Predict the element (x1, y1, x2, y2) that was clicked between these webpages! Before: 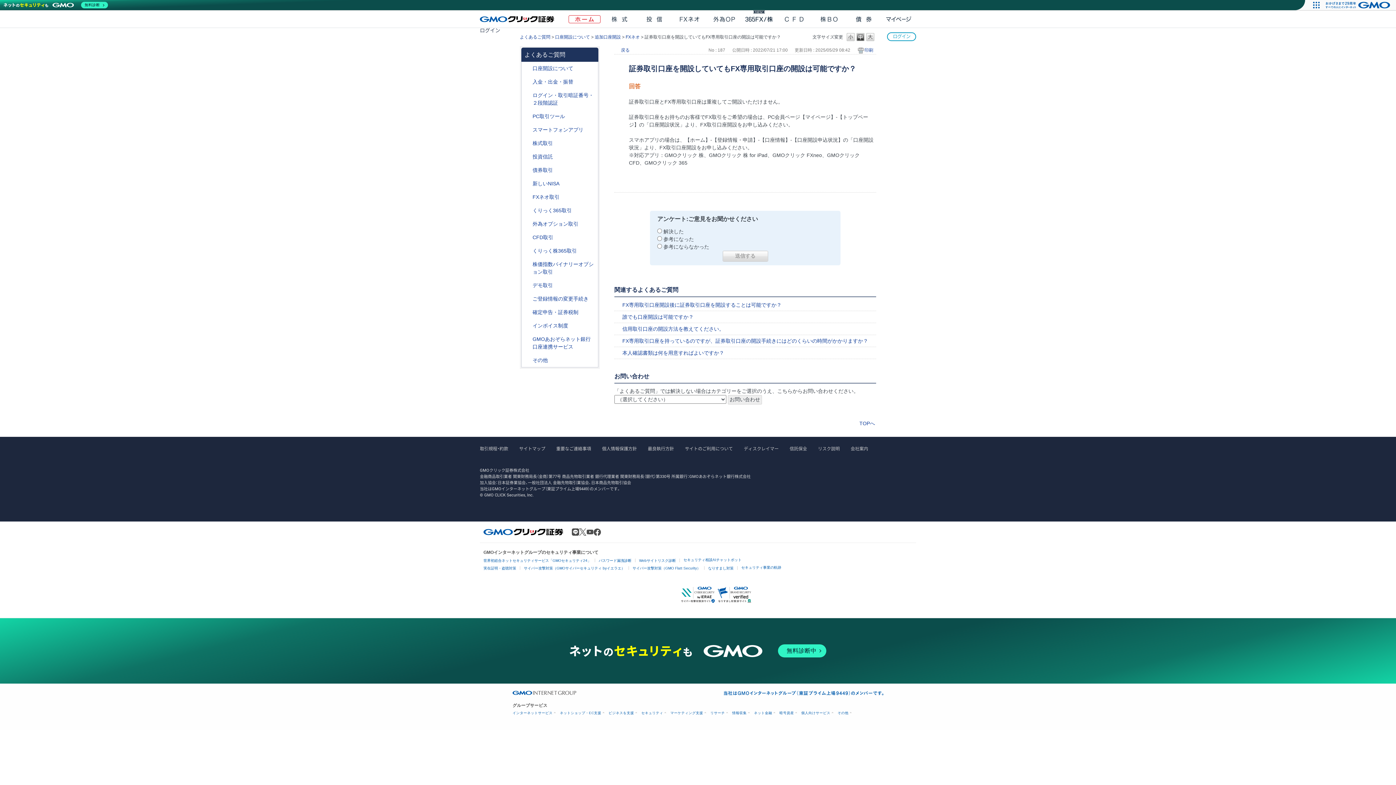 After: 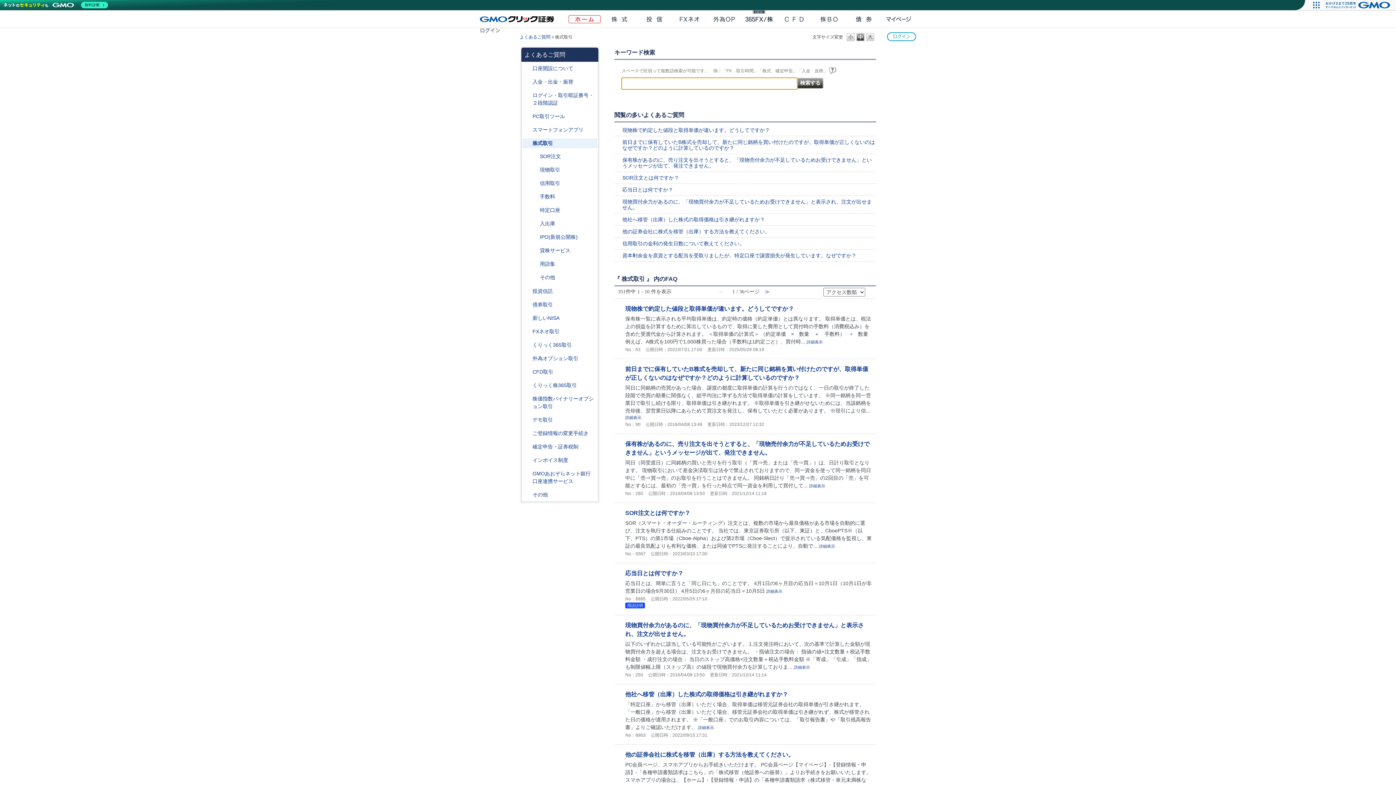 Action: bbox: (532, 139, 595, 147) label: 株式取引